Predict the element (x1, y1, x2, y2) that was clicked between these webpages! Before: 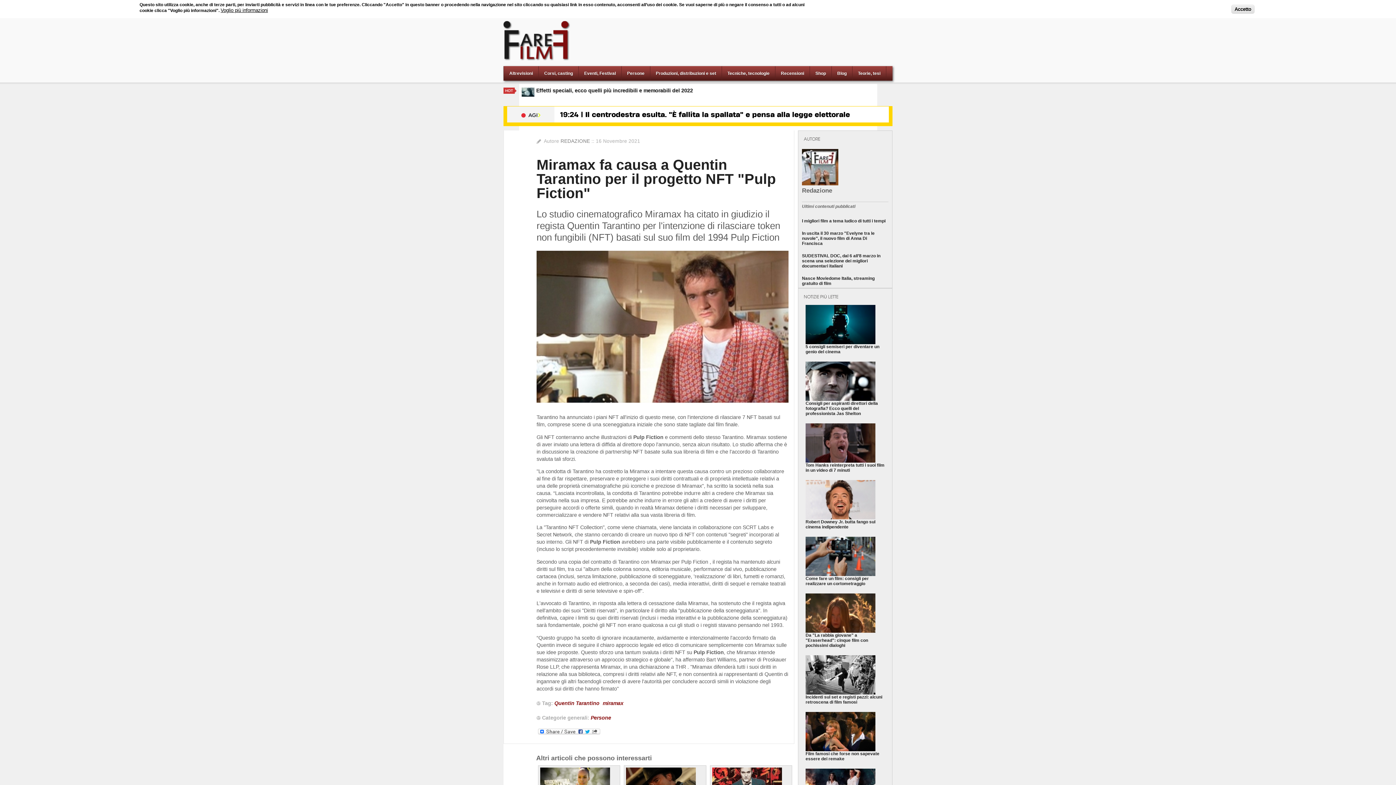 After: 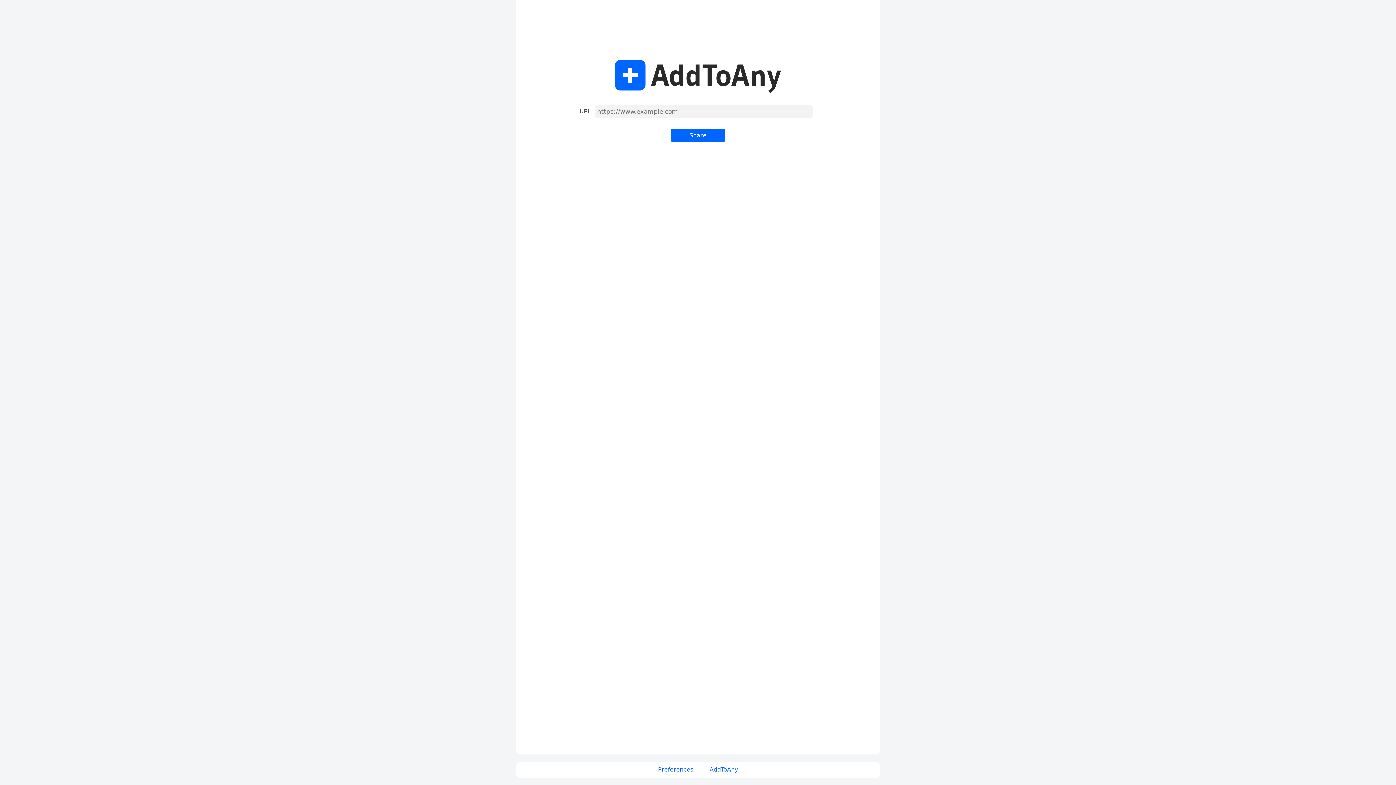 Action: bbox: (536, 729, 601, 734)